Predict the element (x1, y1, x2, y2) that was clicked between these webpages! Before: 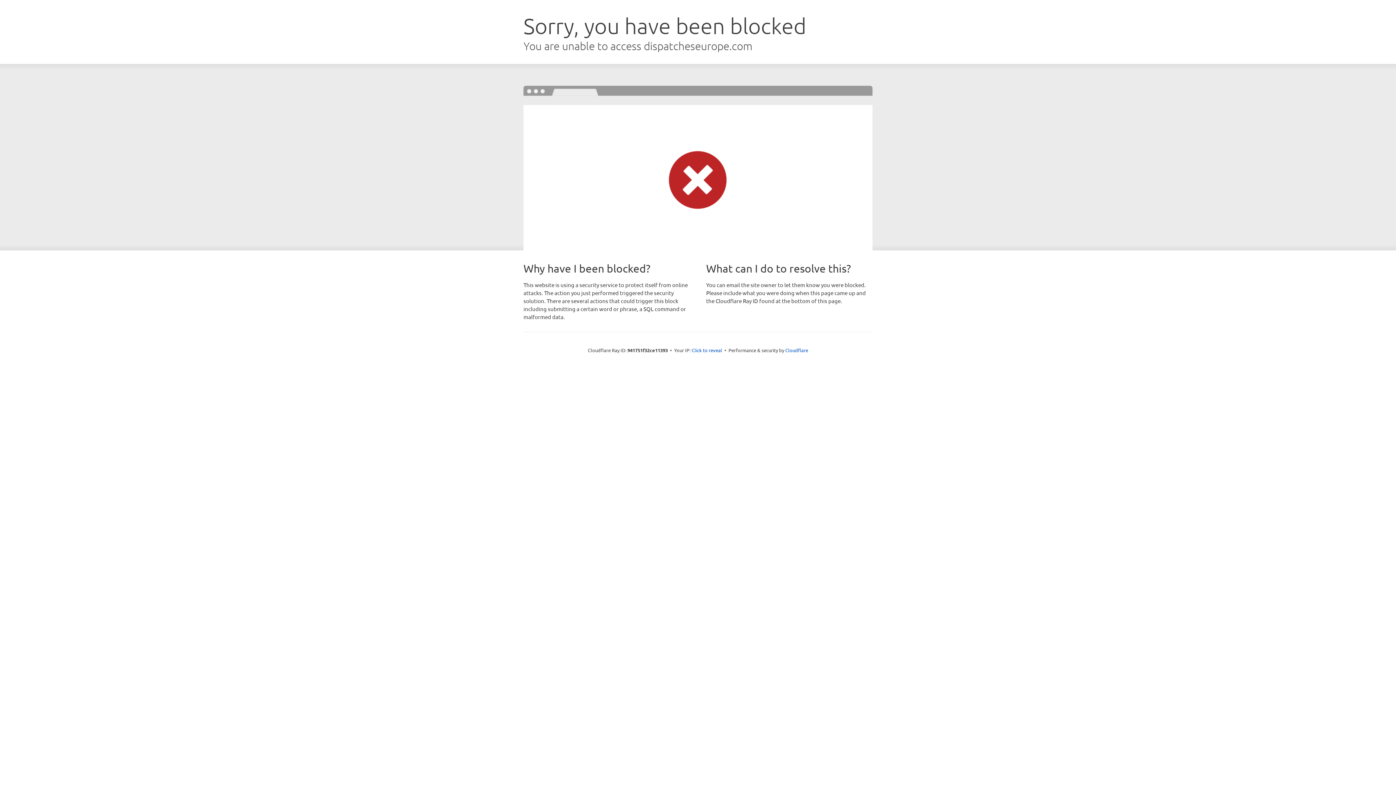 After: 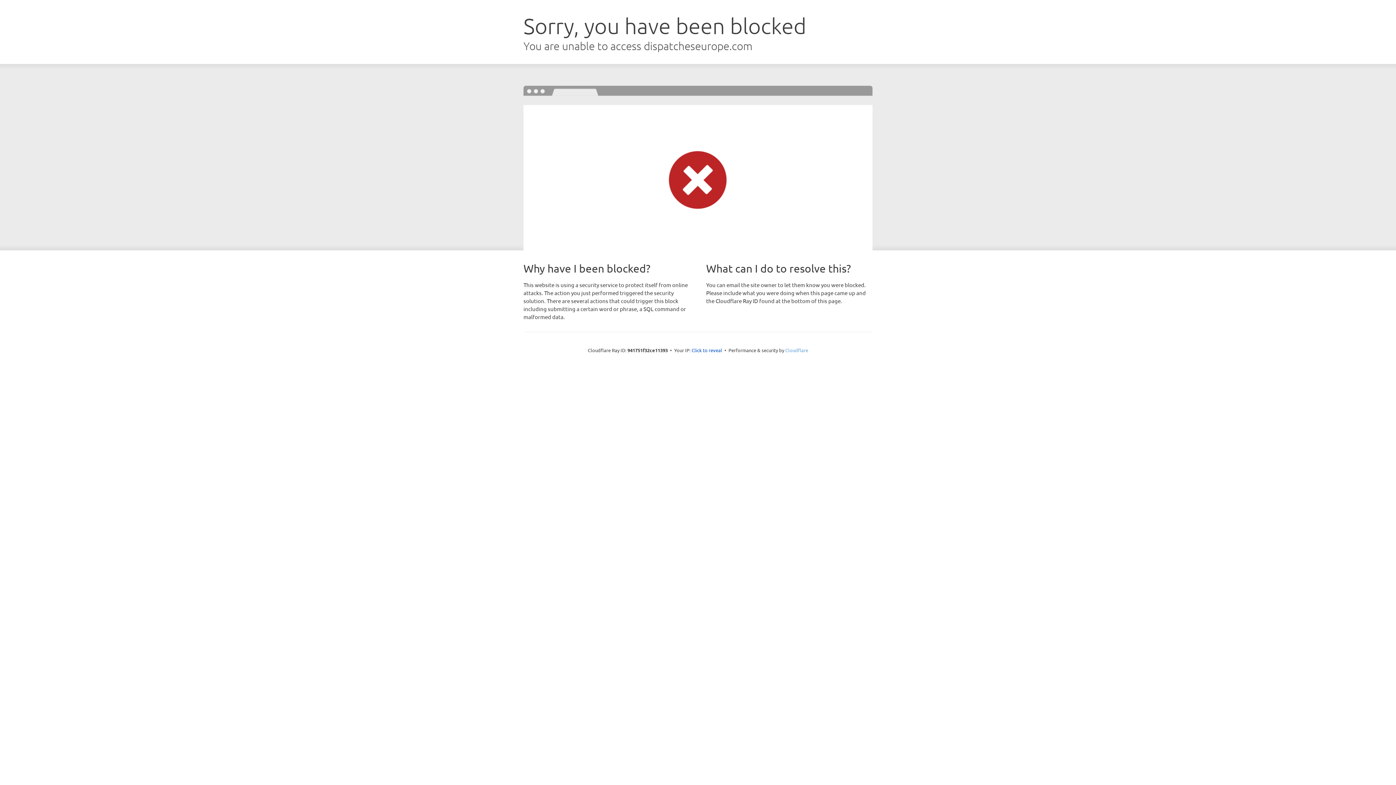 Action: bbox: (785, 347, 808, 353) label: Cloudflare